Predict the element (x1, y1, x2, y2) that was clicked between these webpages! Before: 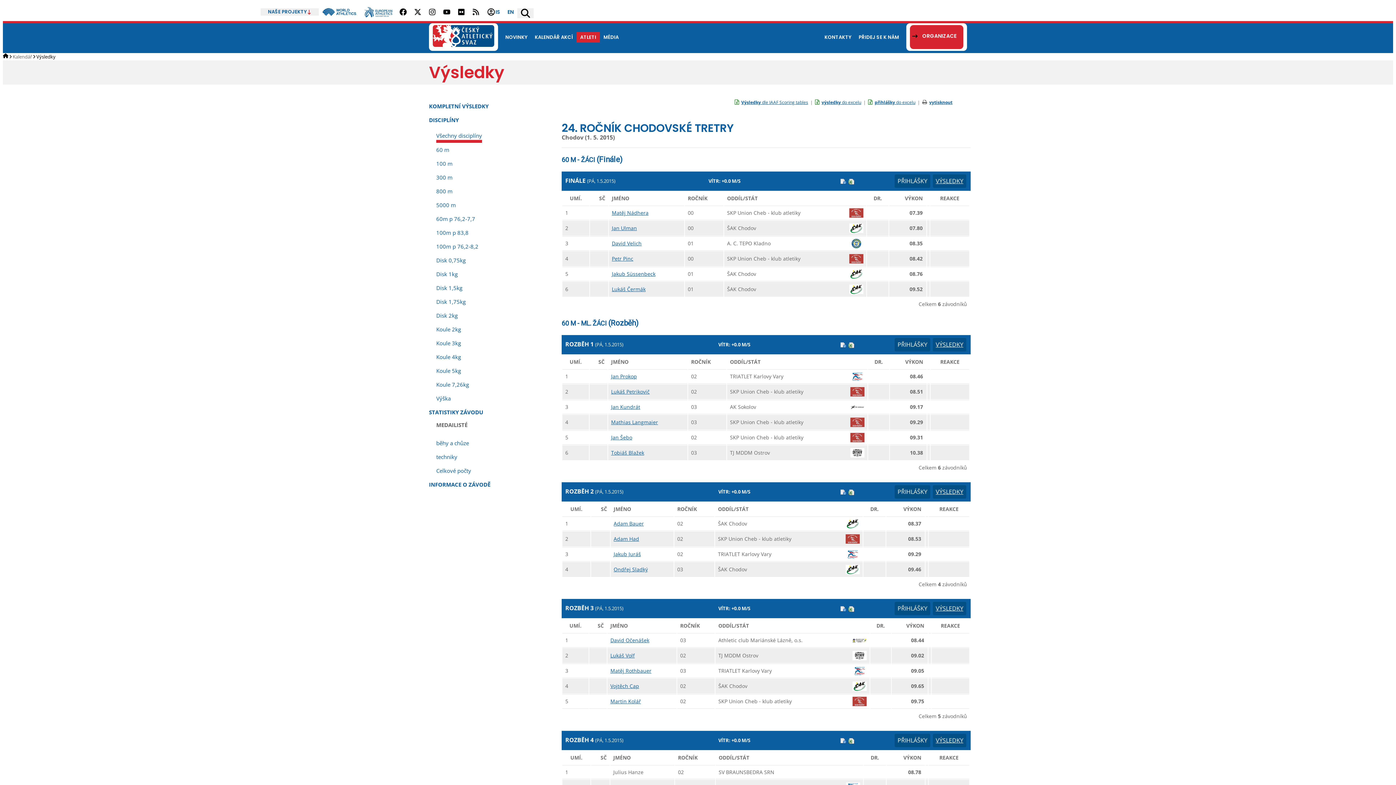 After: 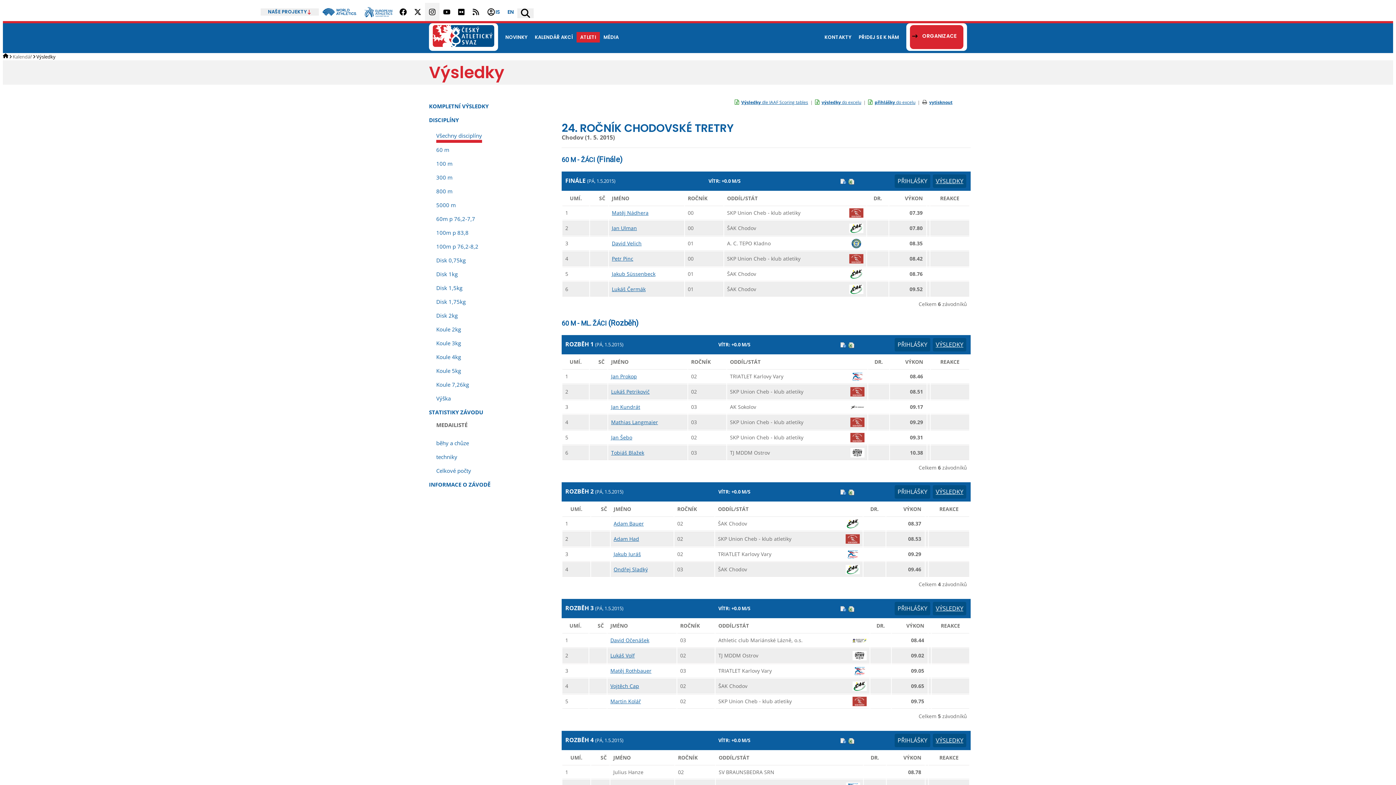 Action: bbox: (425, 2, 439, 21)